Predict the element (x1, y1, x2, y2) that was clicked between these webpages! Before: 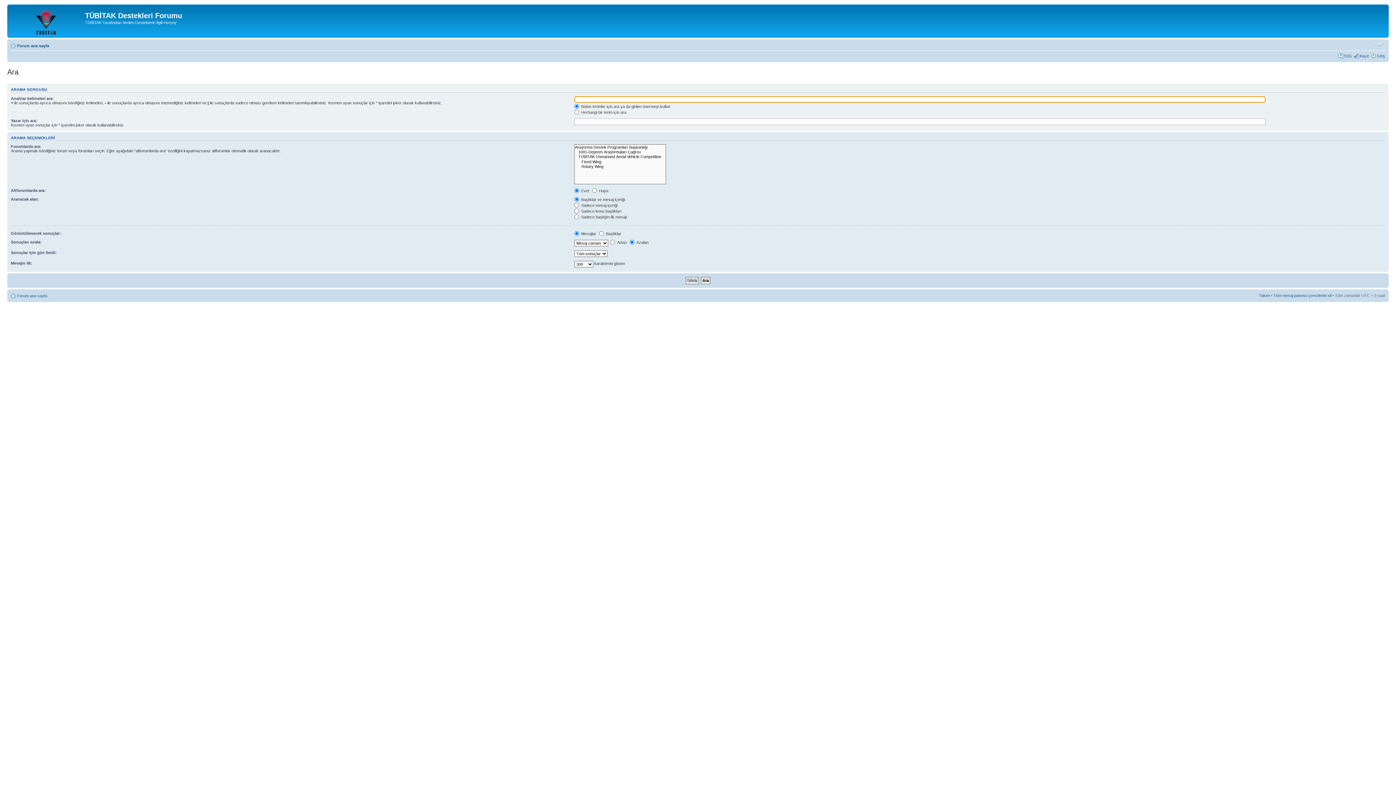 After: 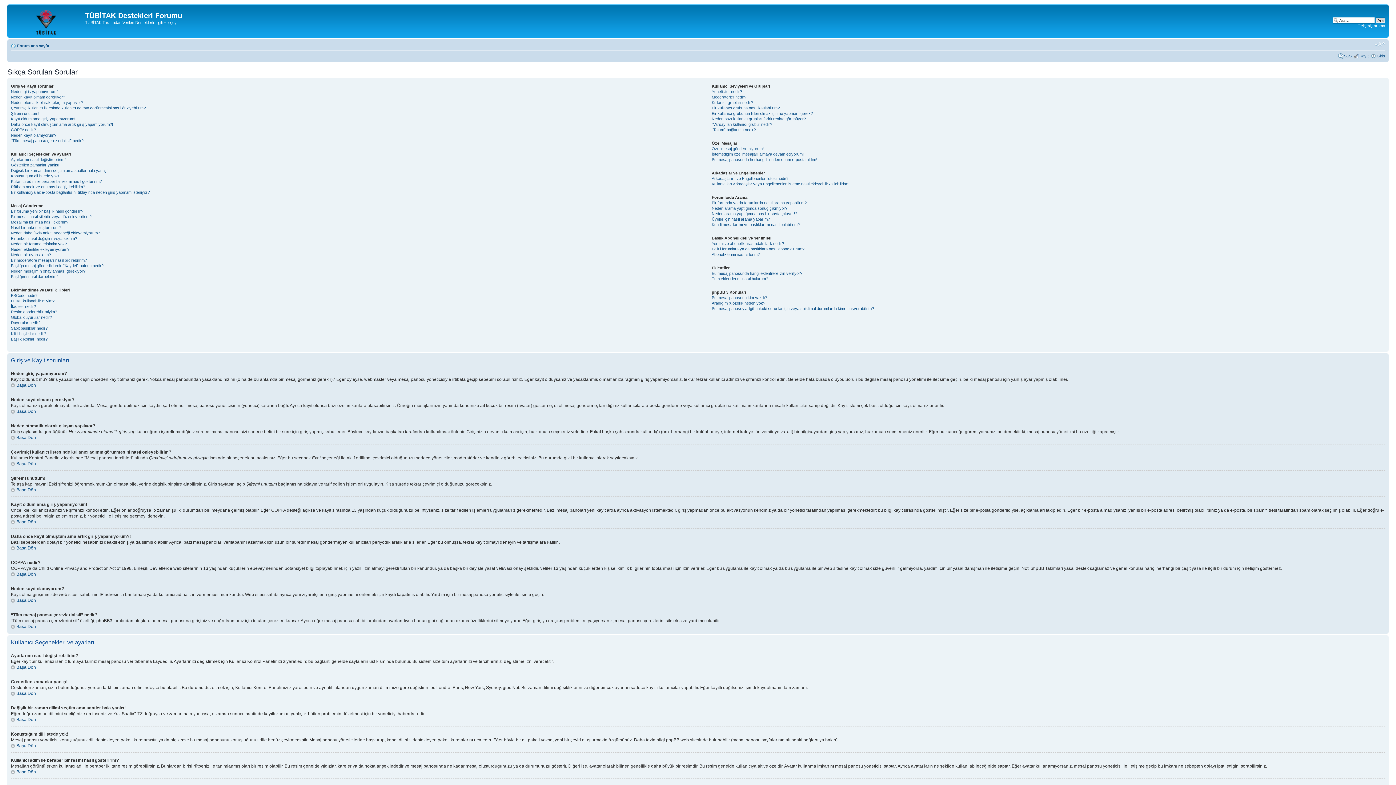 Action: label: SSS bbox: (1344, 53, 1352, 58)